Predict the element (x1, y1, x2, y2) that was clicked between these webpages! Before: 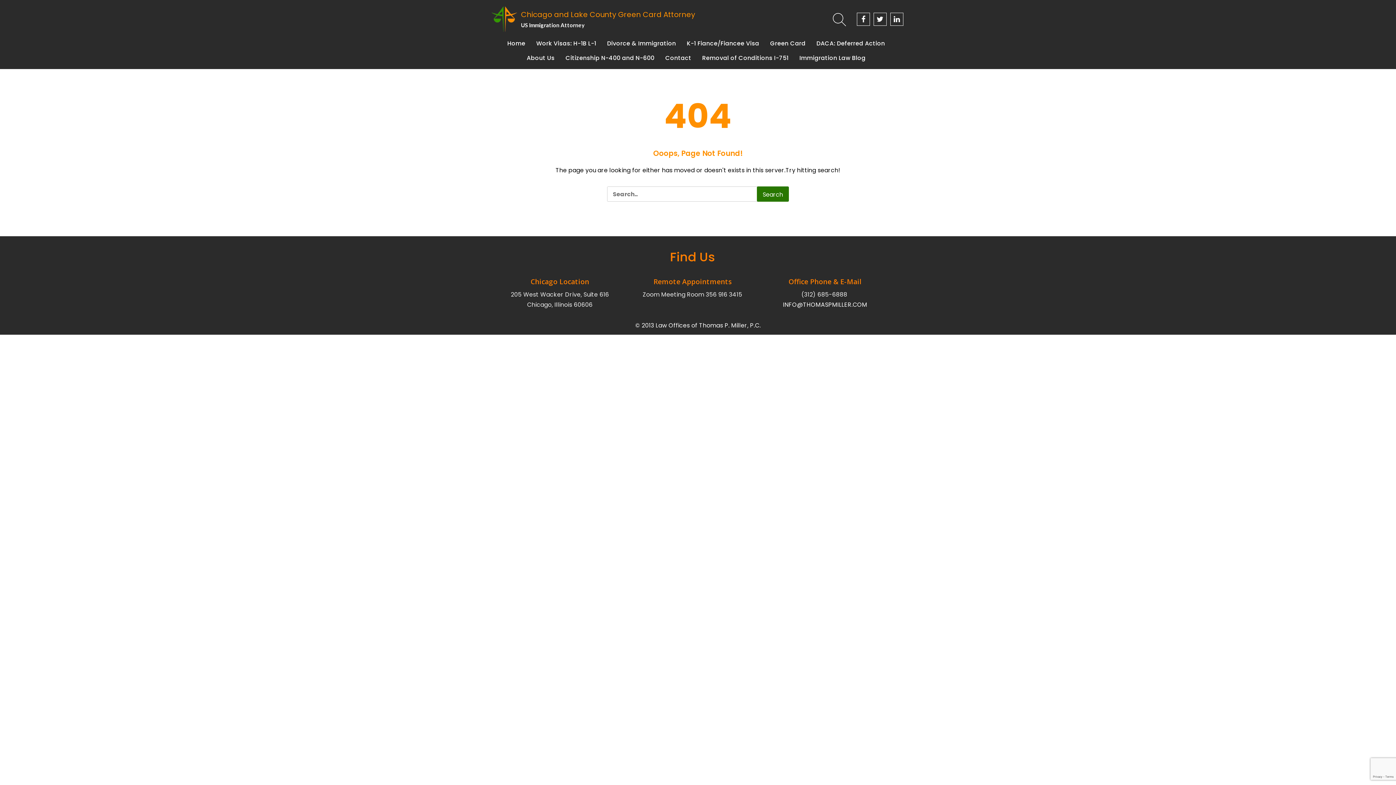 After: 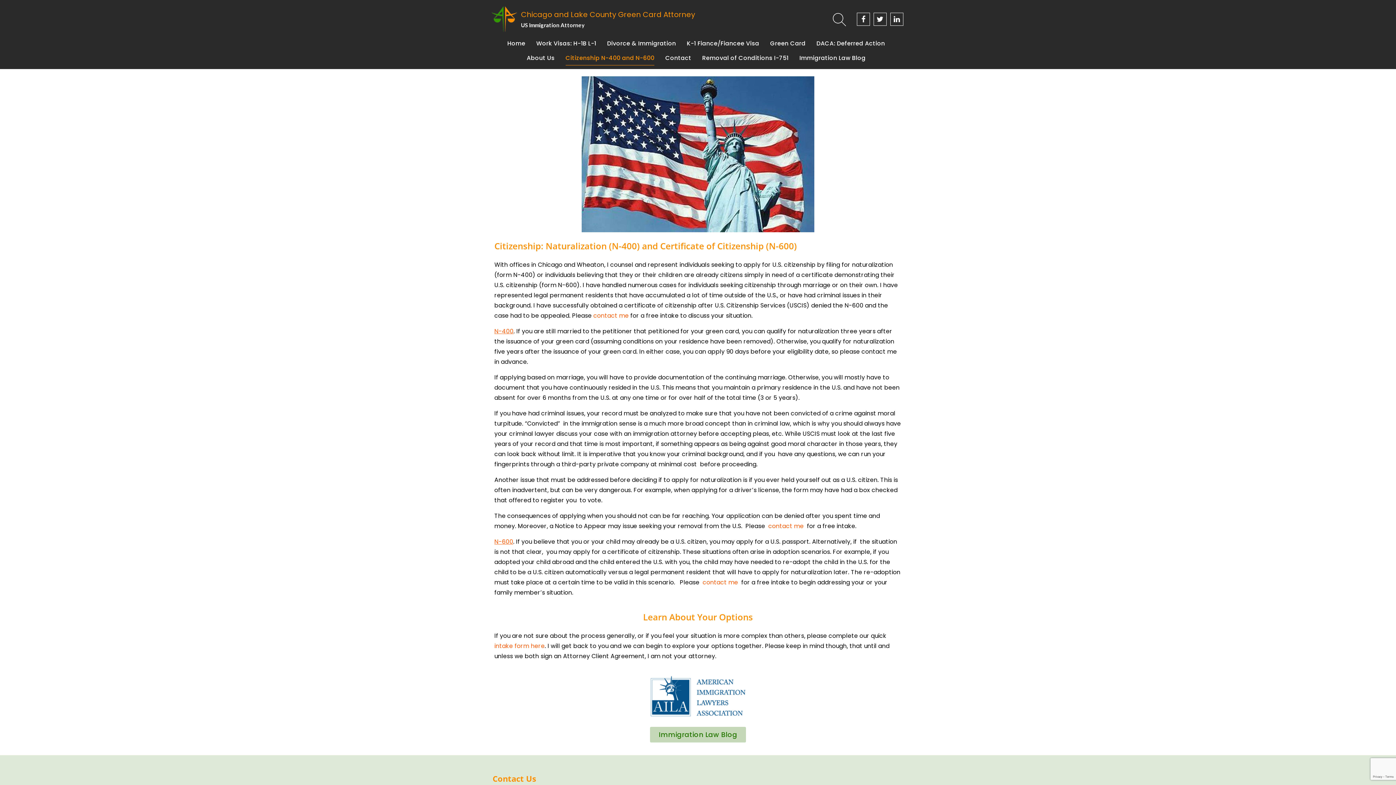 Action: label: Citizenship N-400 and N-600 bbox: (565, 50, 654, 65)